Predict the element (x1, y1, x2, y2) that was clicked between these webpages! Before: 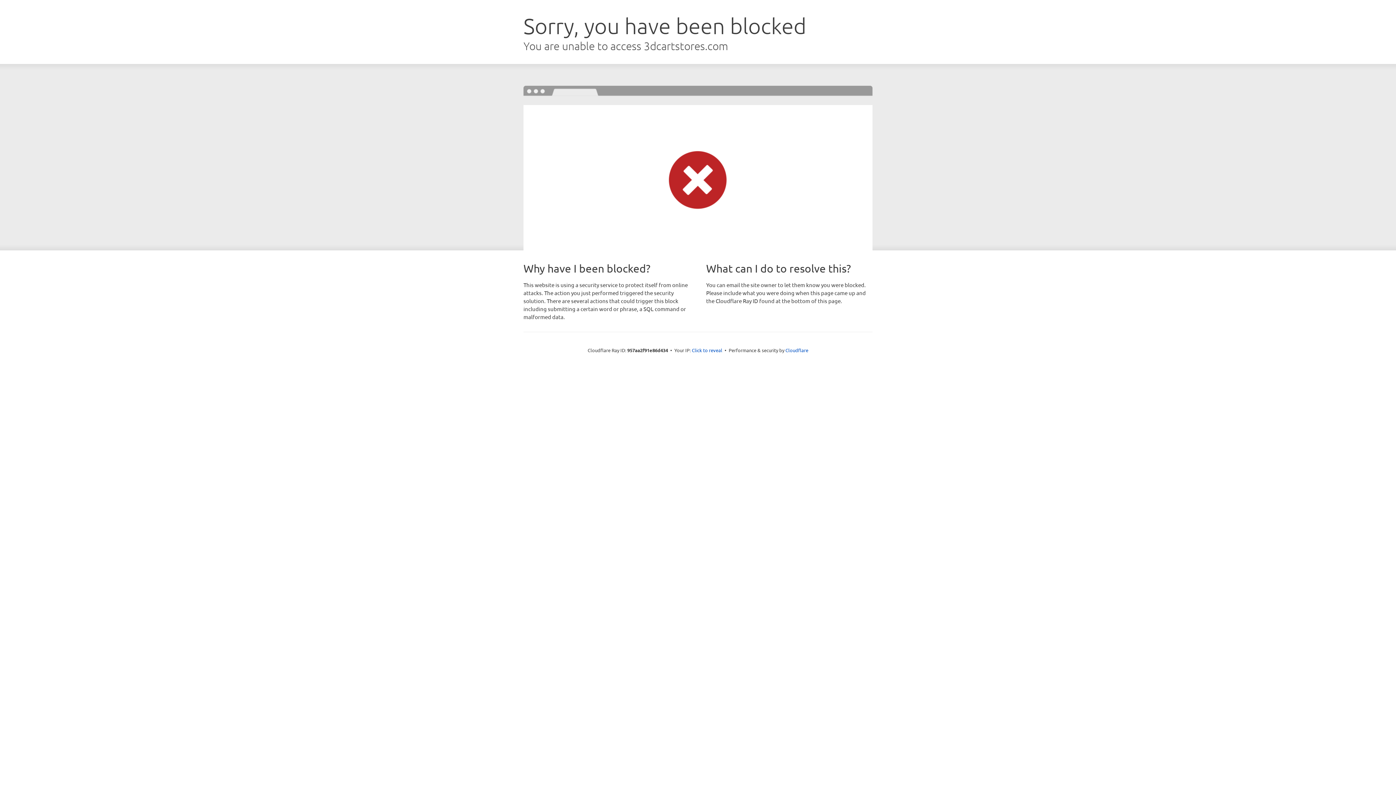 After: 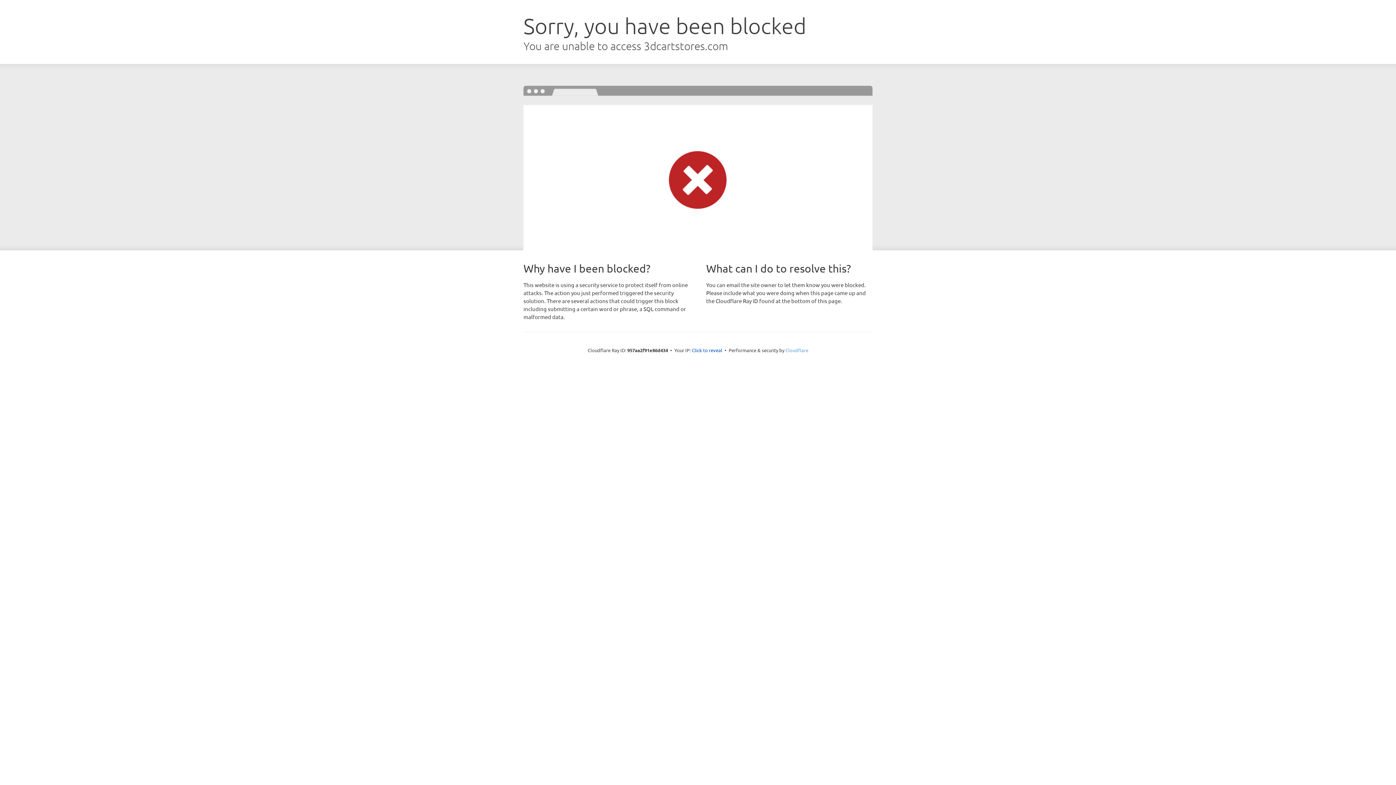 Action: bbox: (785, 347, 808, 353) label: Cloudflare